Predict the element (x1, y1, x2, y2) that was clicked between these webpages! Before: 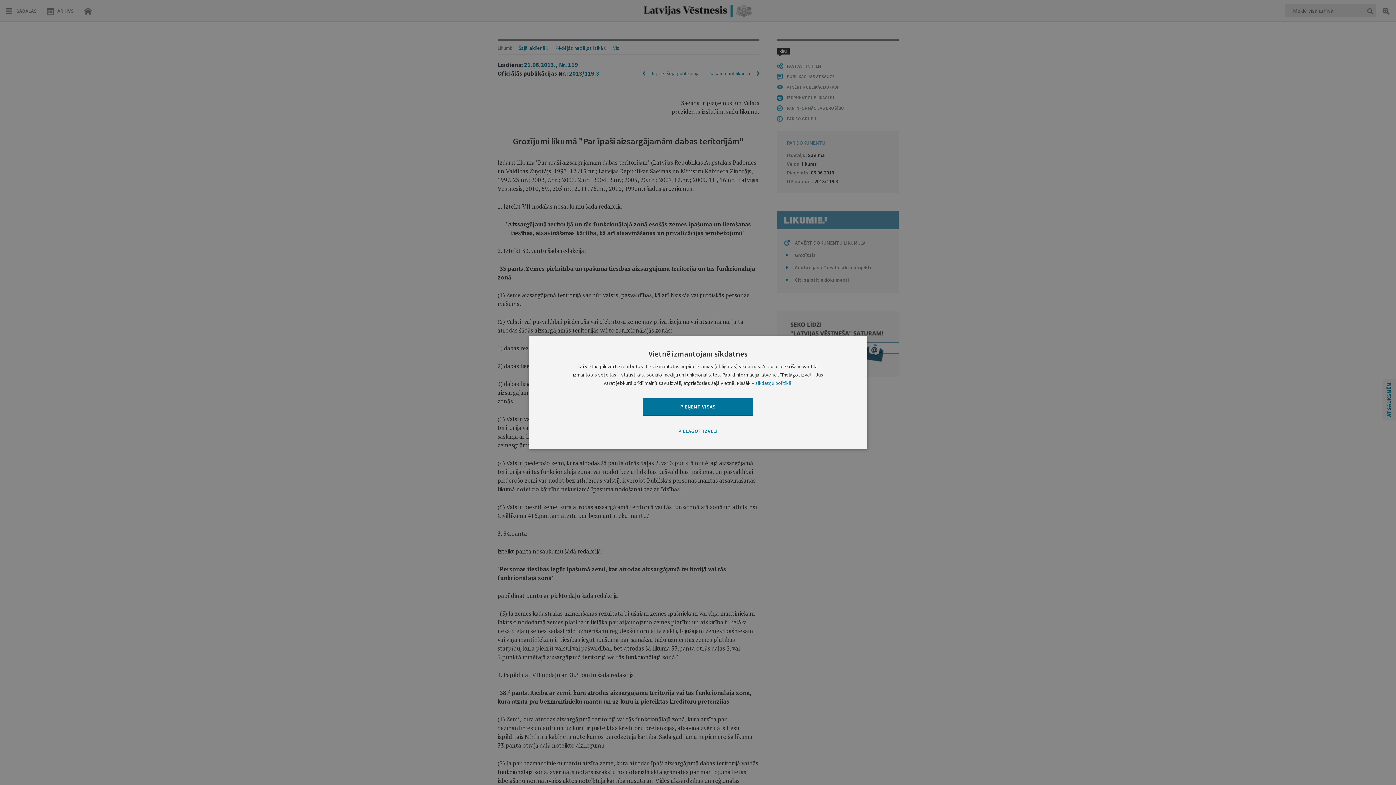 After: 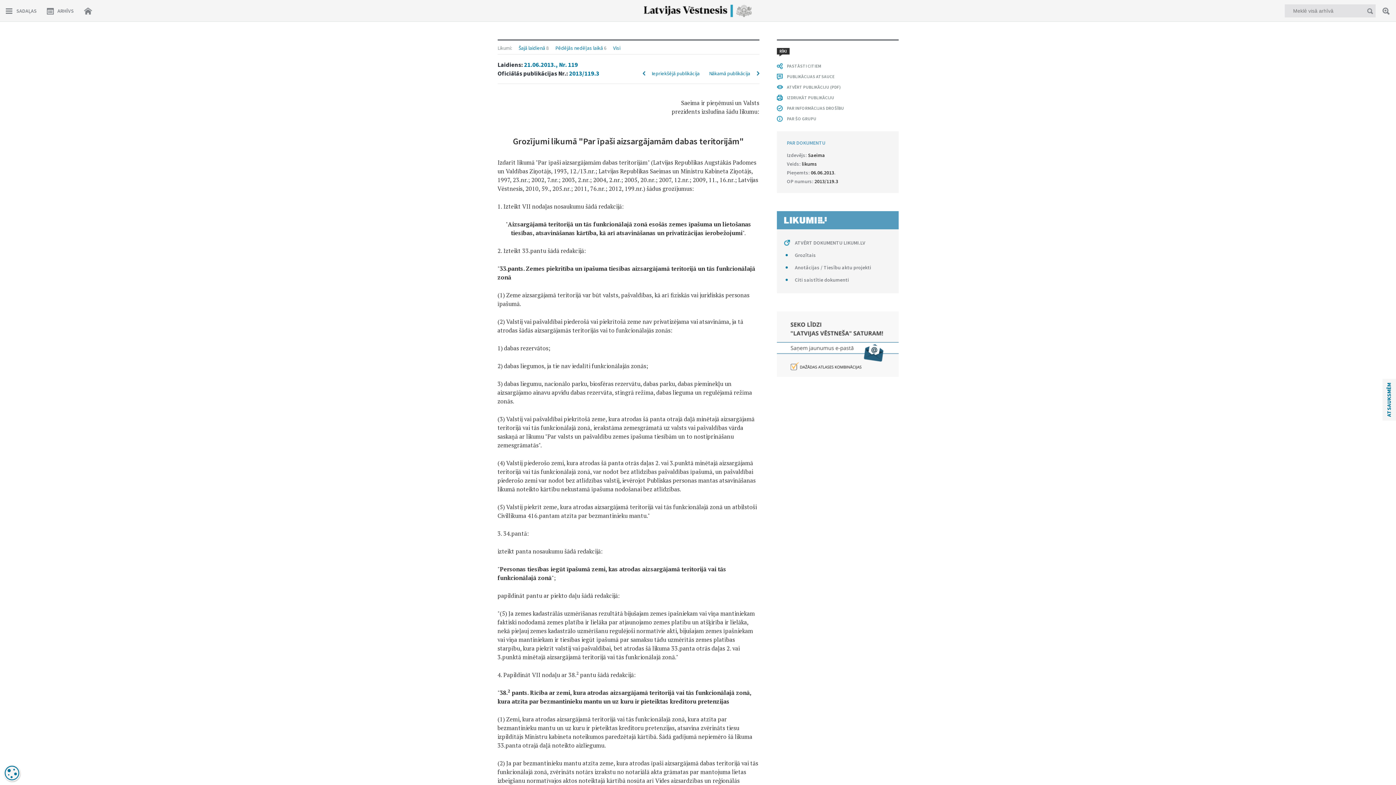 Action: label: PIEŅEMT VISAS bbox: (643, 398, 753, 416)